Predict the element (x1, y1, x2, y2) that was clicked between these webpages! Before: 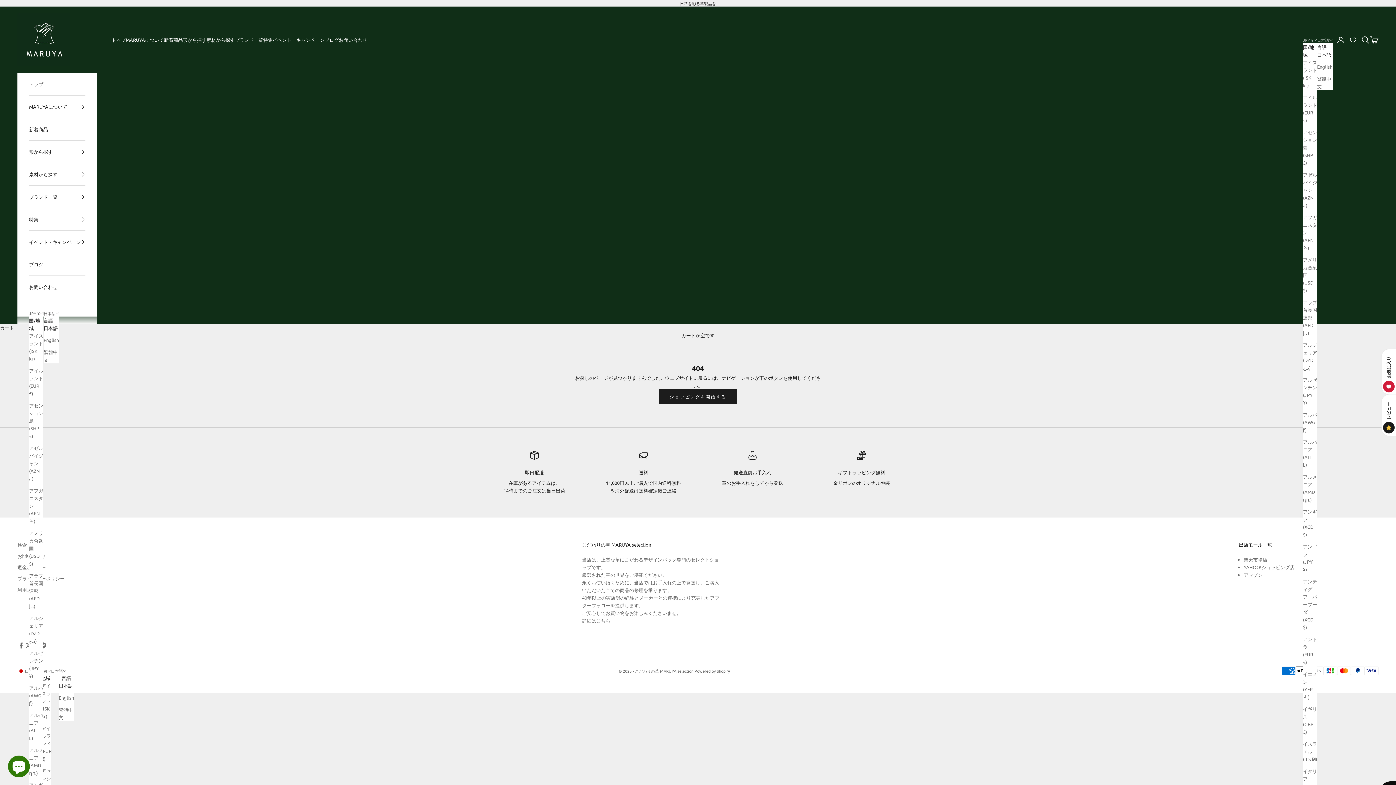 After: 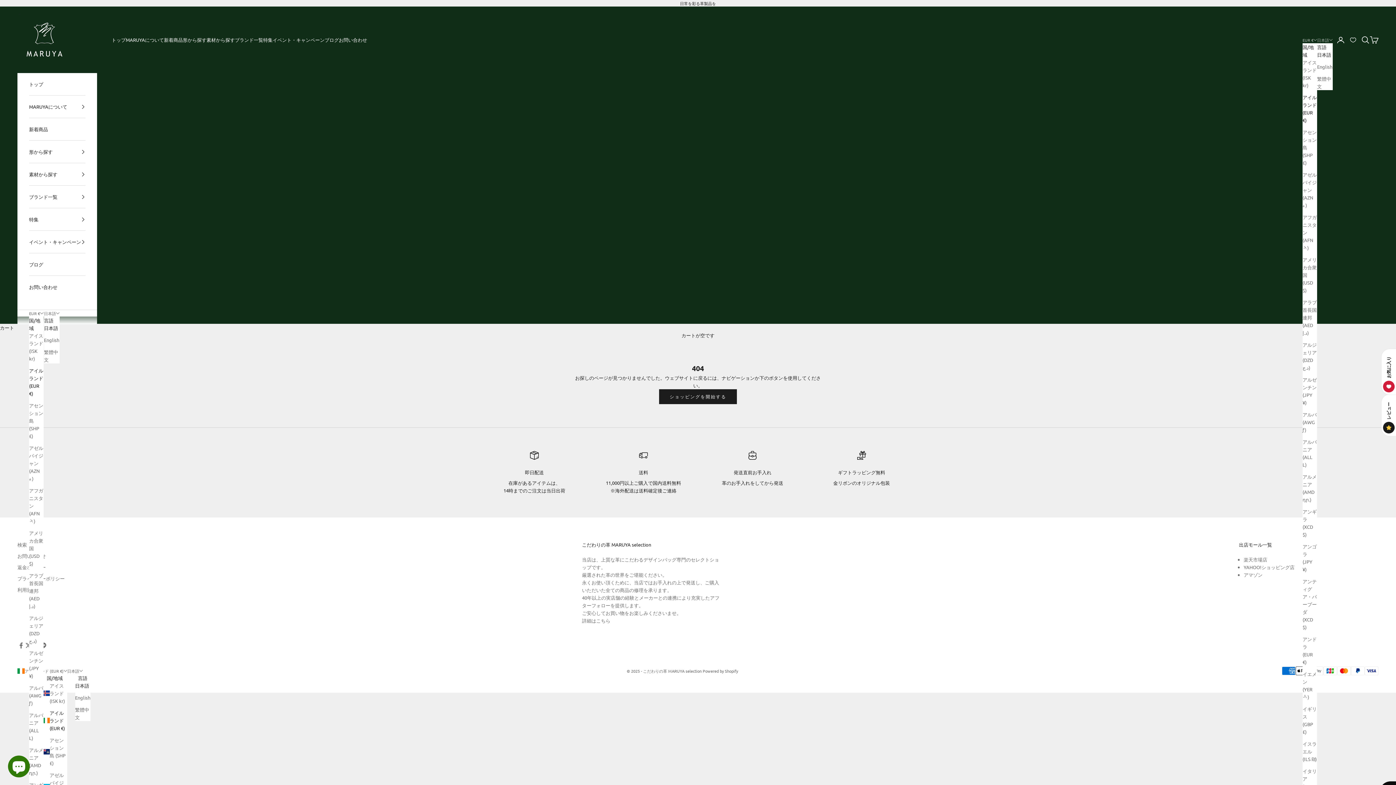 Action: label: アイルランド (EUR €) bbox: (1303, 93, 1317, 123)